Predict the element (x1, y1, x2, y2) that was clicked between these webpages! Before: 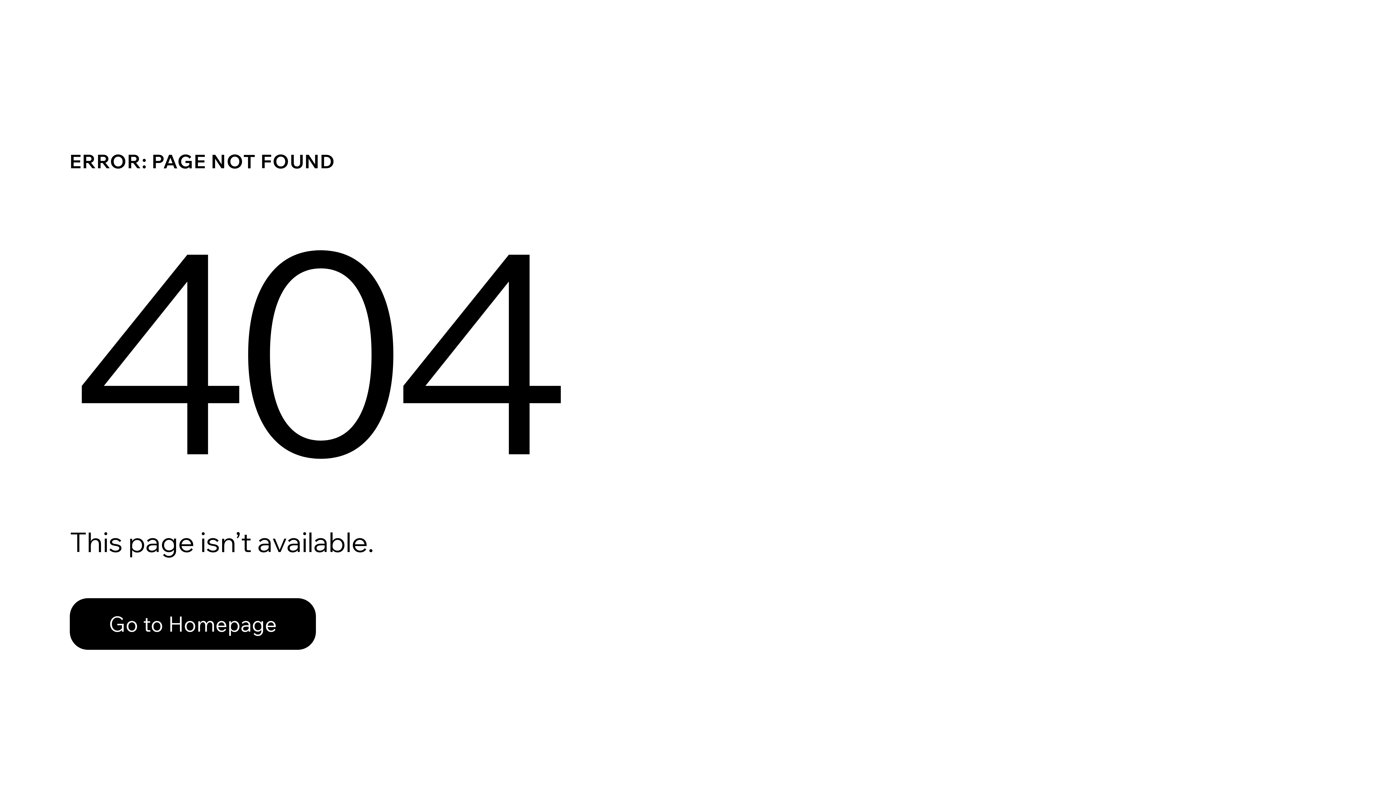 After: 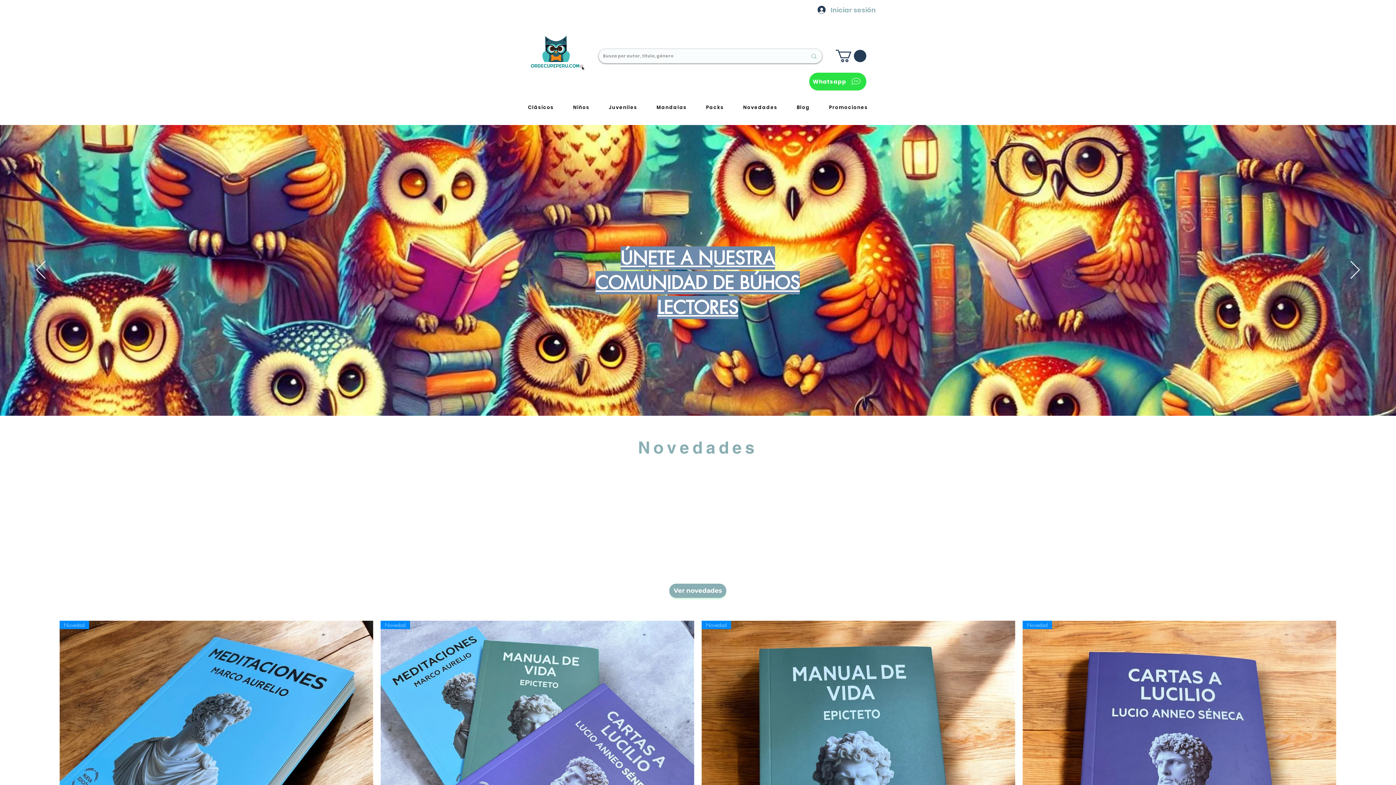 Action: label: Go to Homepage bbox: (69, 598, 316, 650)